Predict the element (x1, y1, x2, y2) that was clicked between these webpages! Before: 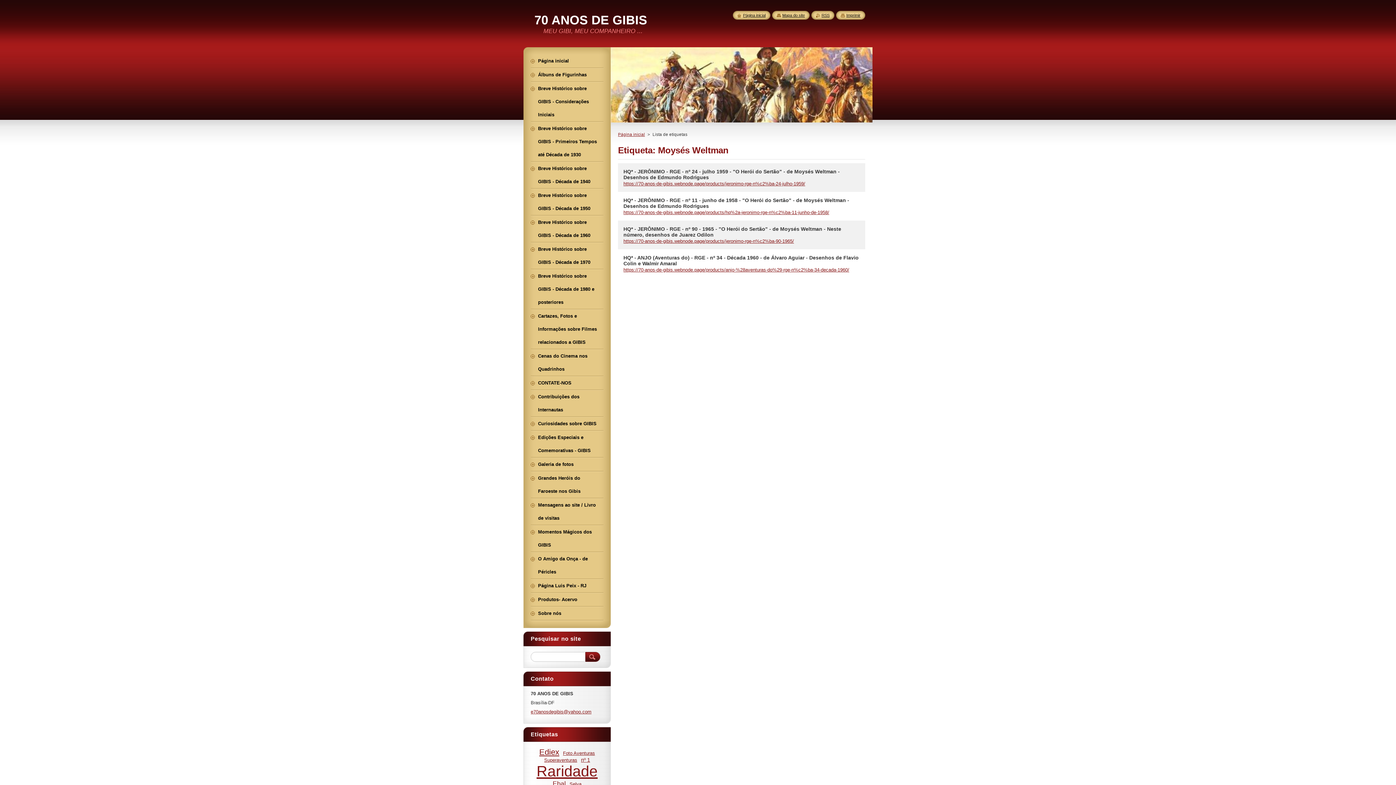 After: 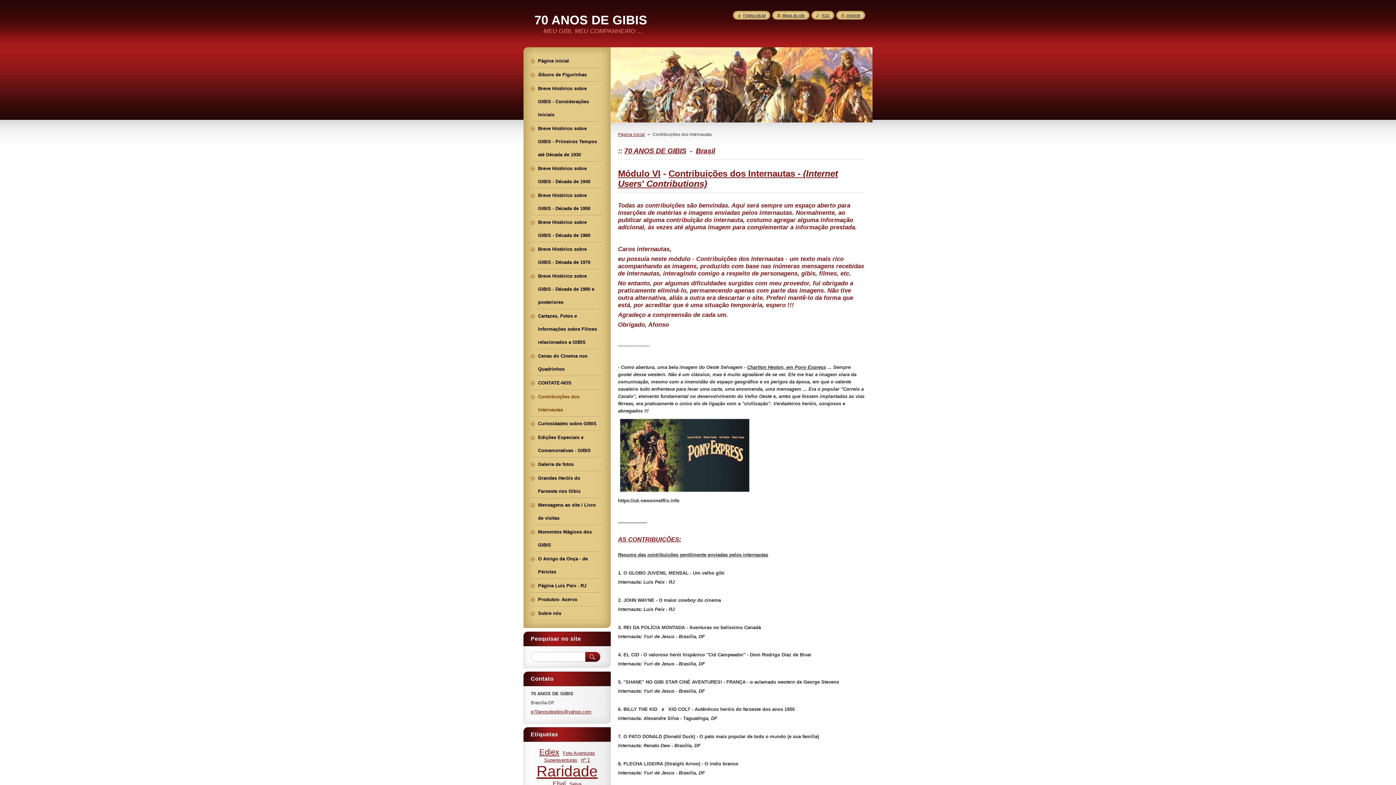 Action: label: Contribuições dos Internautas bbox: (530, 390, 603, 416)